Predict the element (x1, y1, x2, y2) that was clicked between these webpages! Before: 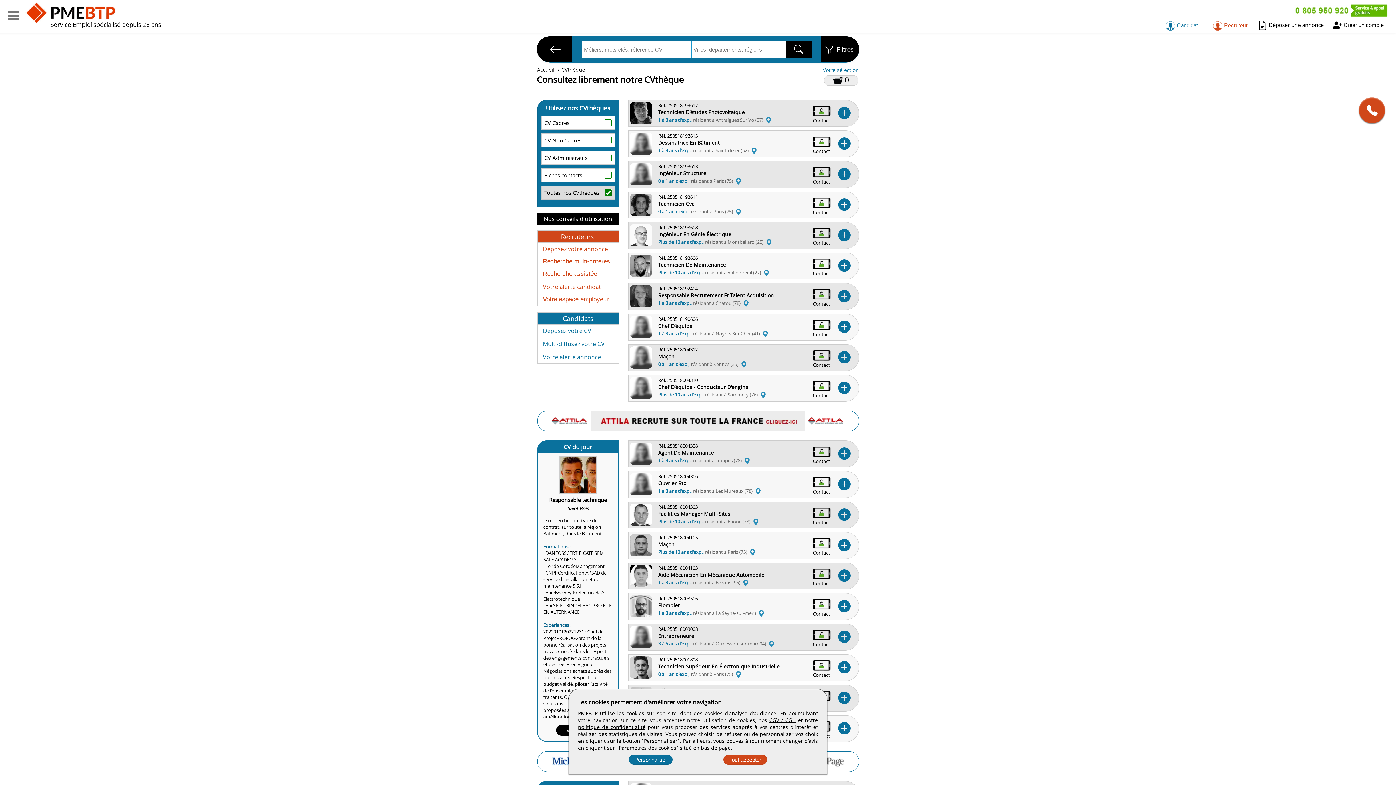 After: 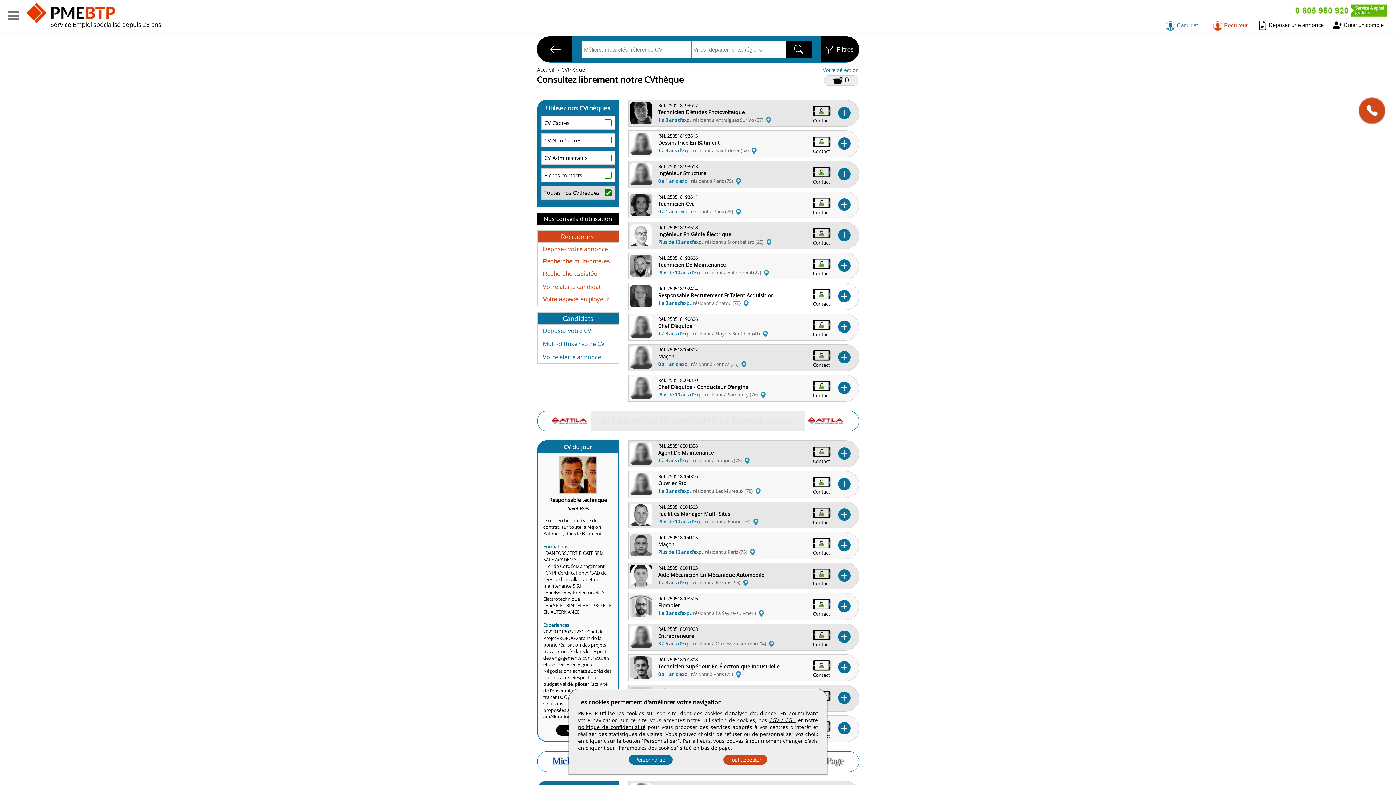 Action: label: Responsable Recrutement Et Talent Acquisition bbox: (658, 292, 774, 298)